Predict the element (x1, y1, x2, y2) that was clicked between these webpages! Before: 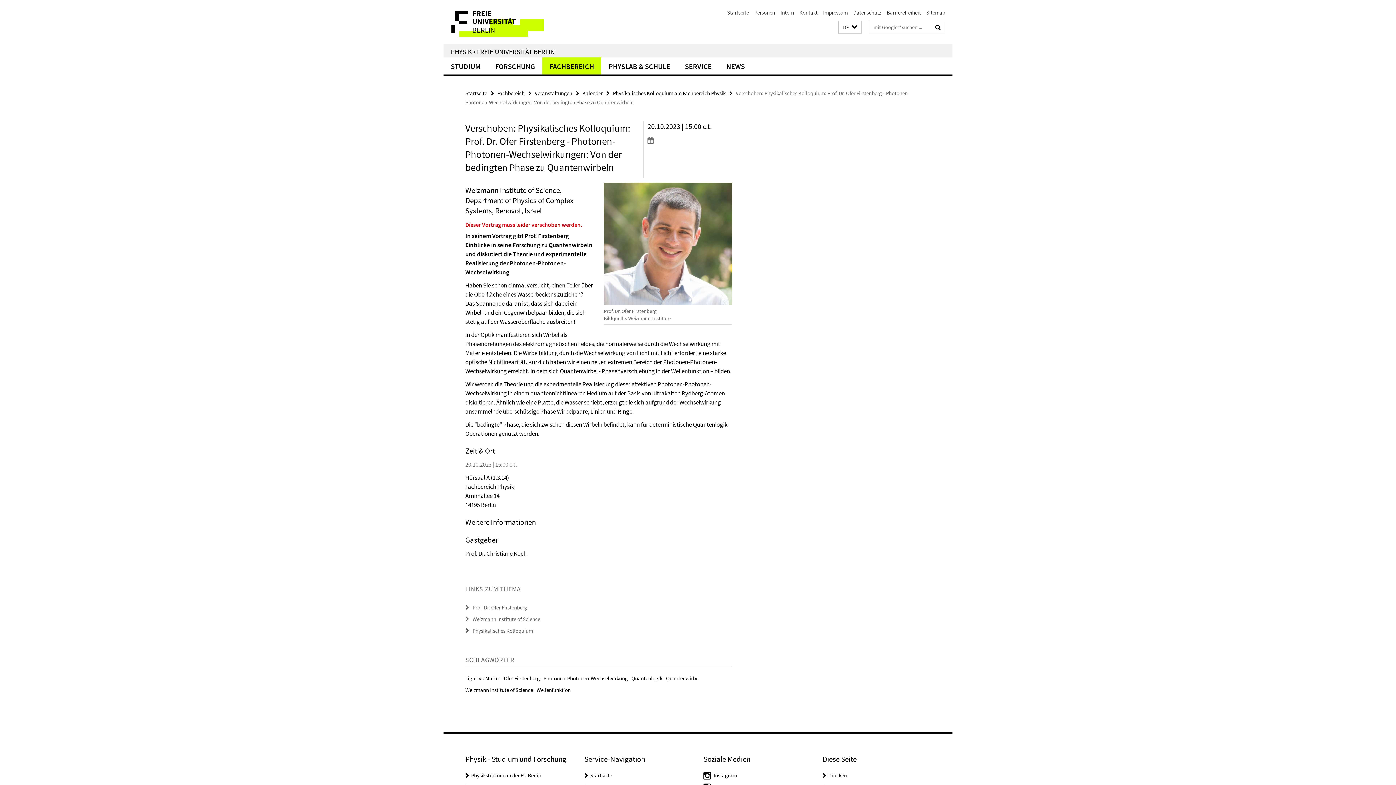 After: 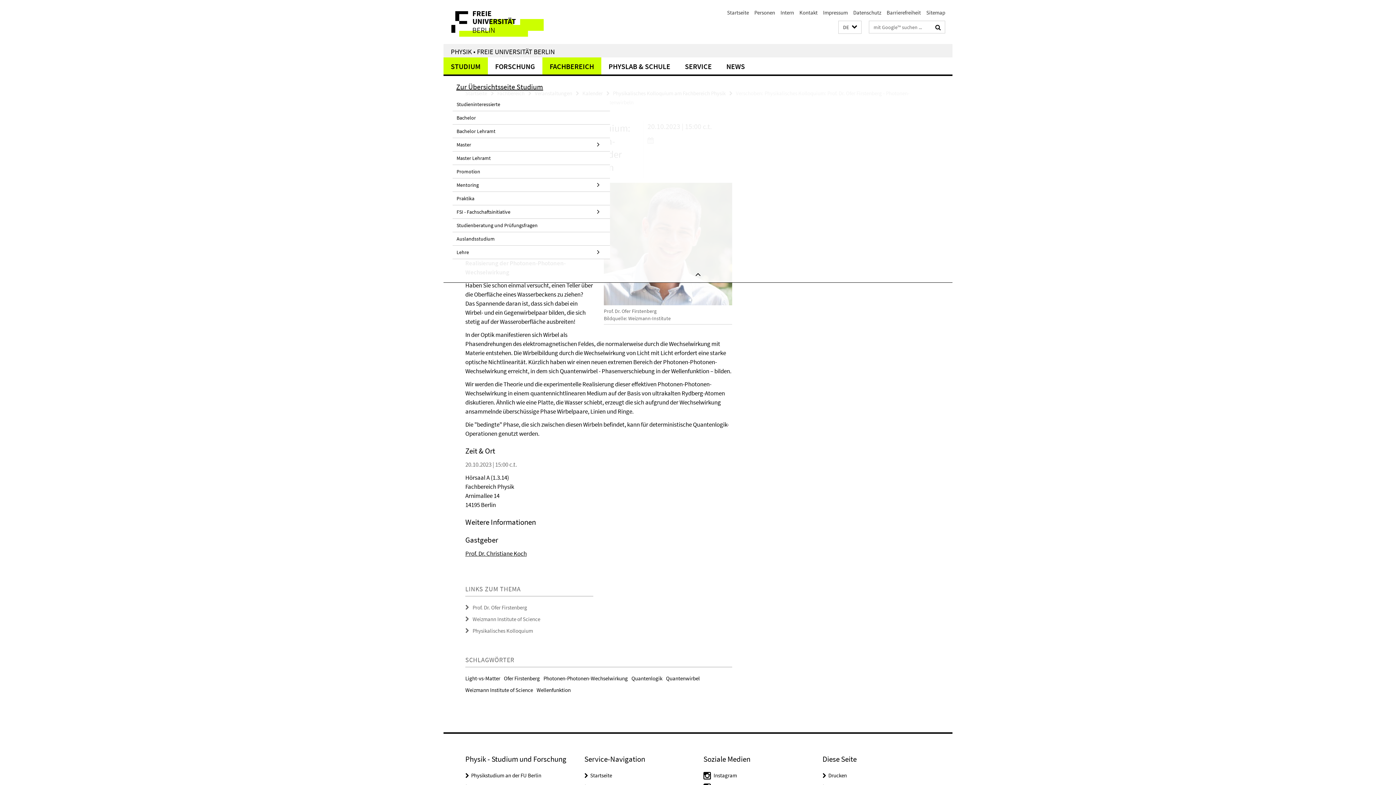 Action: label: STUDIUM bbox: (443, 57, 488, 74)